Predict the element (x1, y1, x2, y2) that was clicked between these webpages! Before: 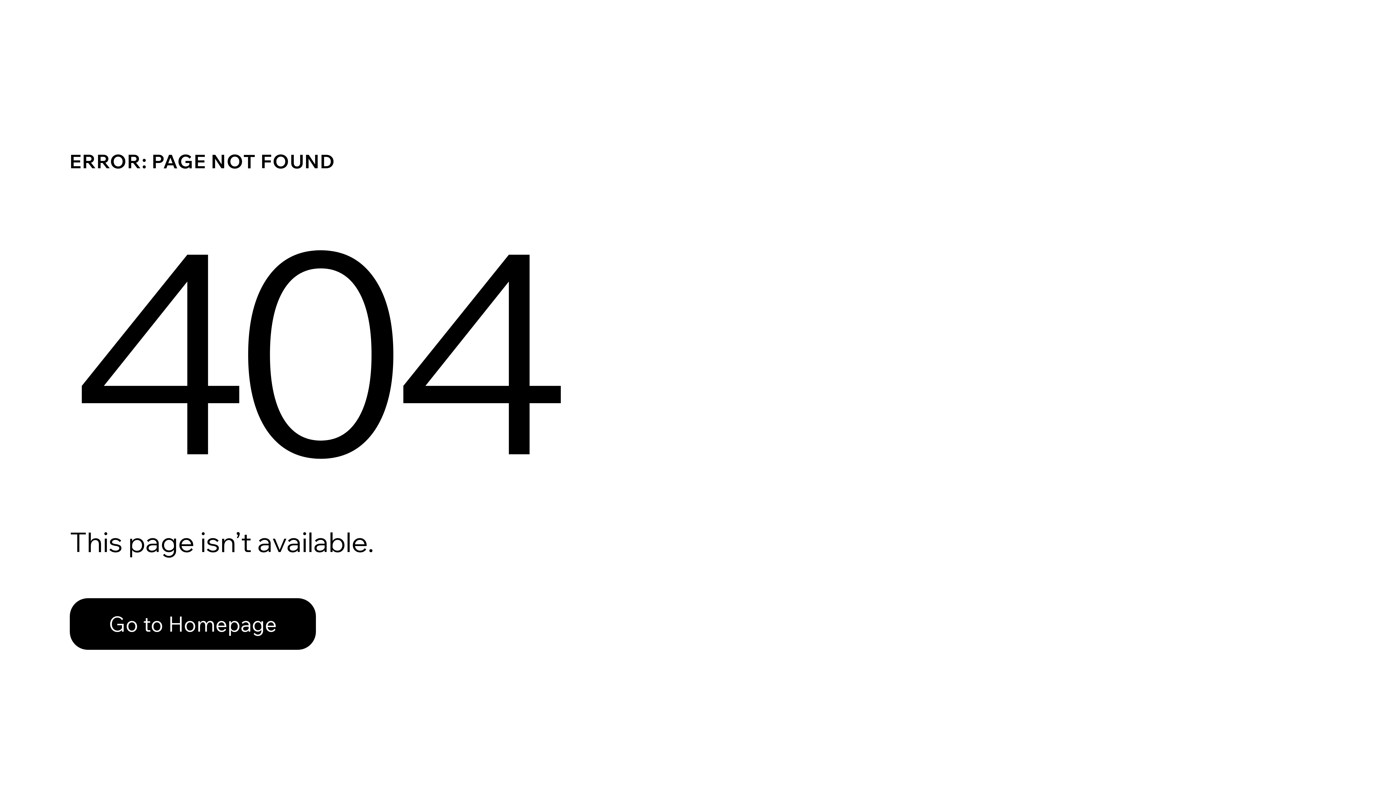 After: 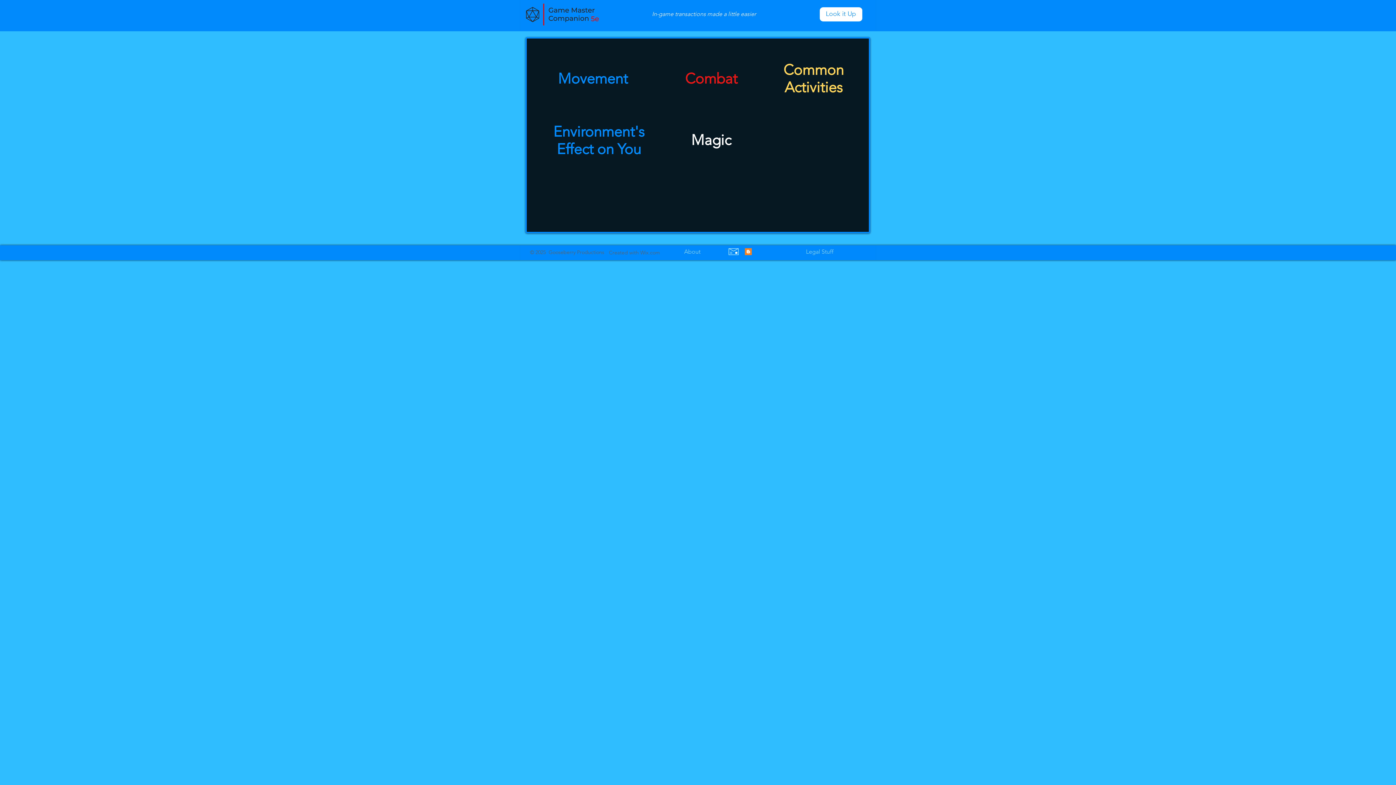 Action: bbox: (69, 598, 316, 650) label: Go to Homepage